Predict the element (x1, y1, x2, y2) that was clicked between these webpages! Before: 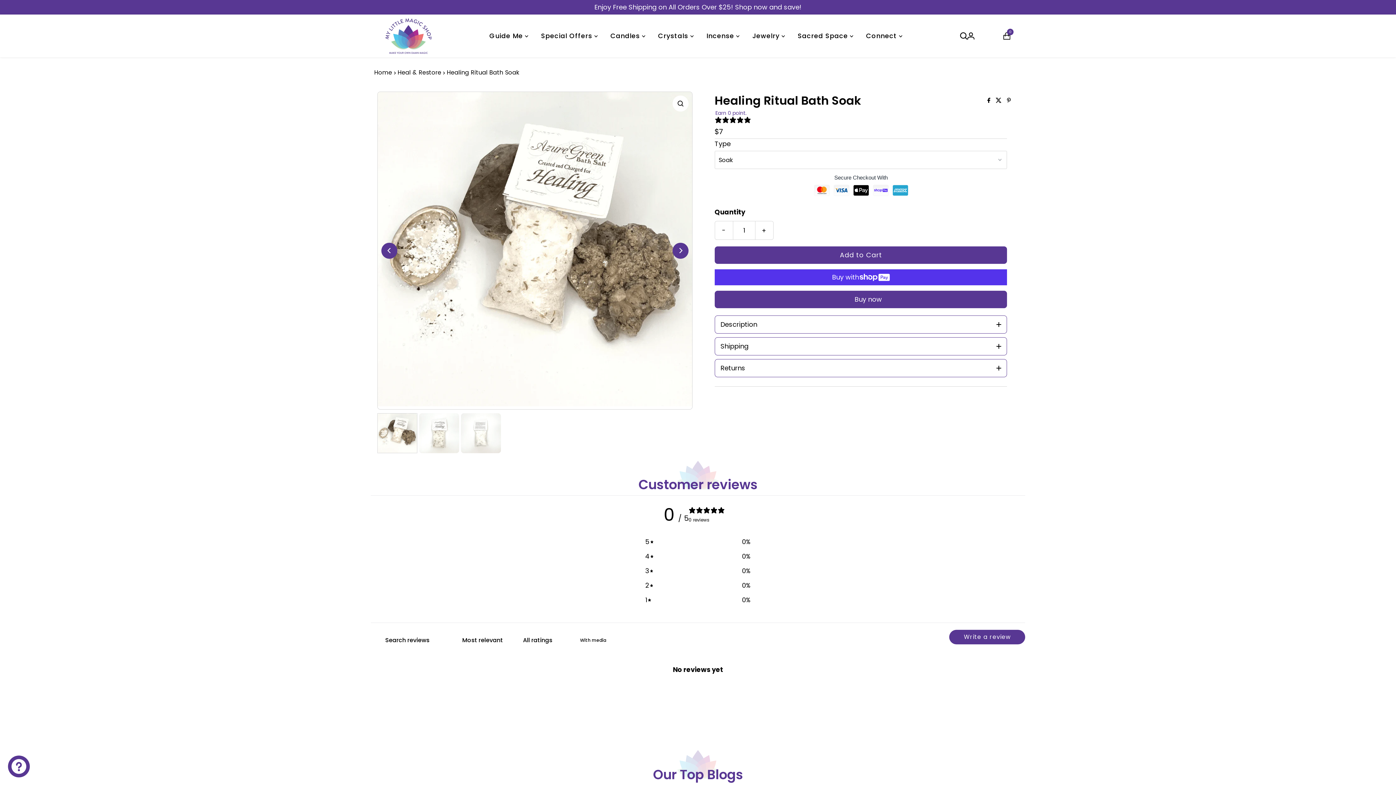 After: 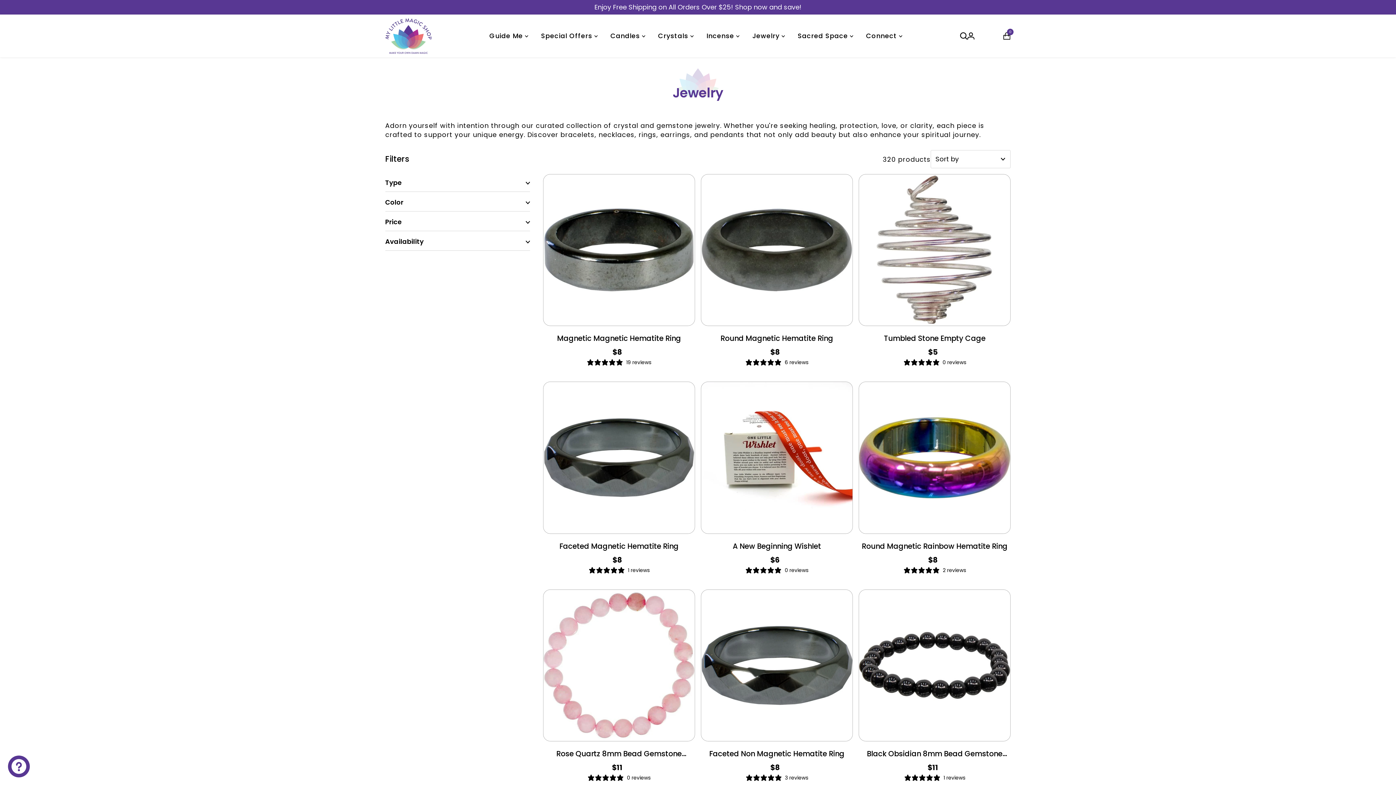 Action: bbox: (747, 26, 790, 45) label: Jewelry 